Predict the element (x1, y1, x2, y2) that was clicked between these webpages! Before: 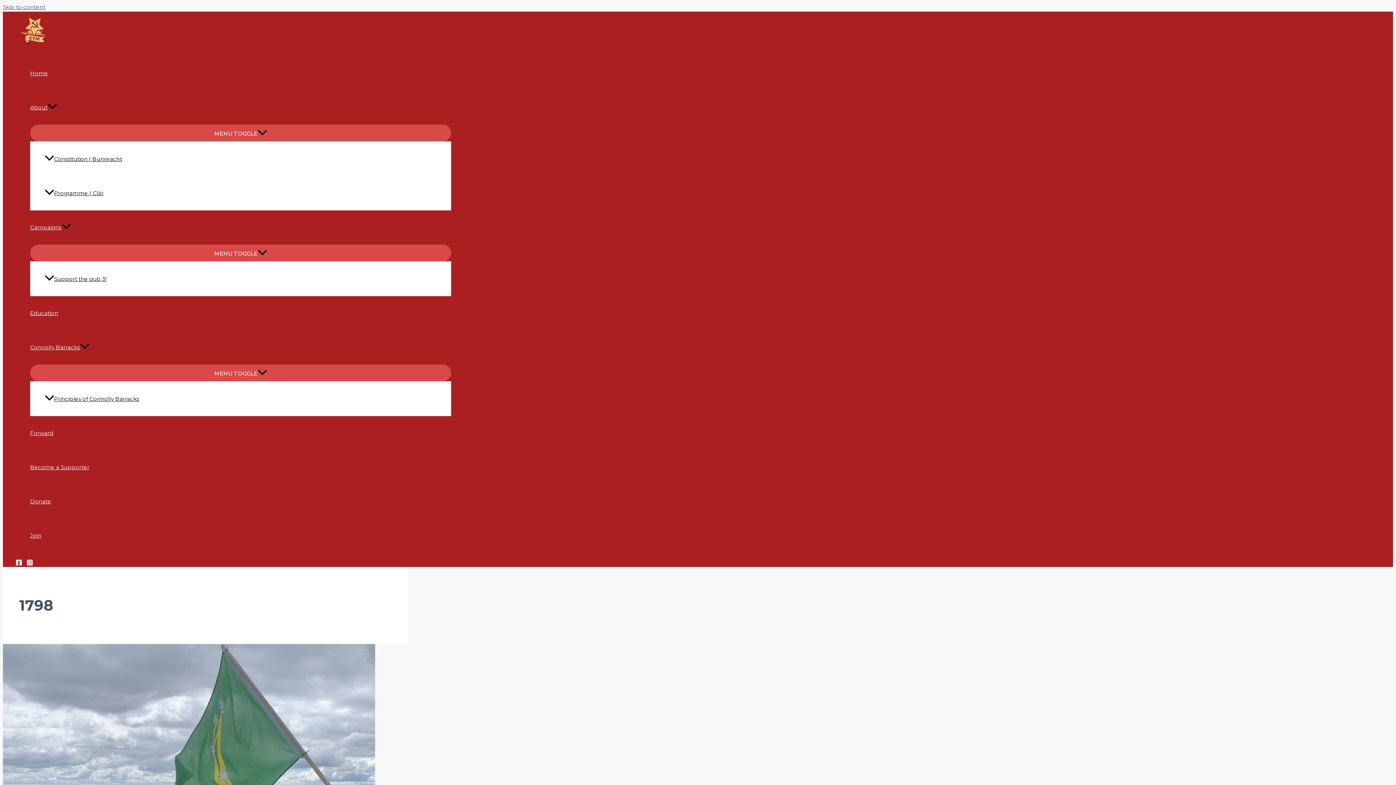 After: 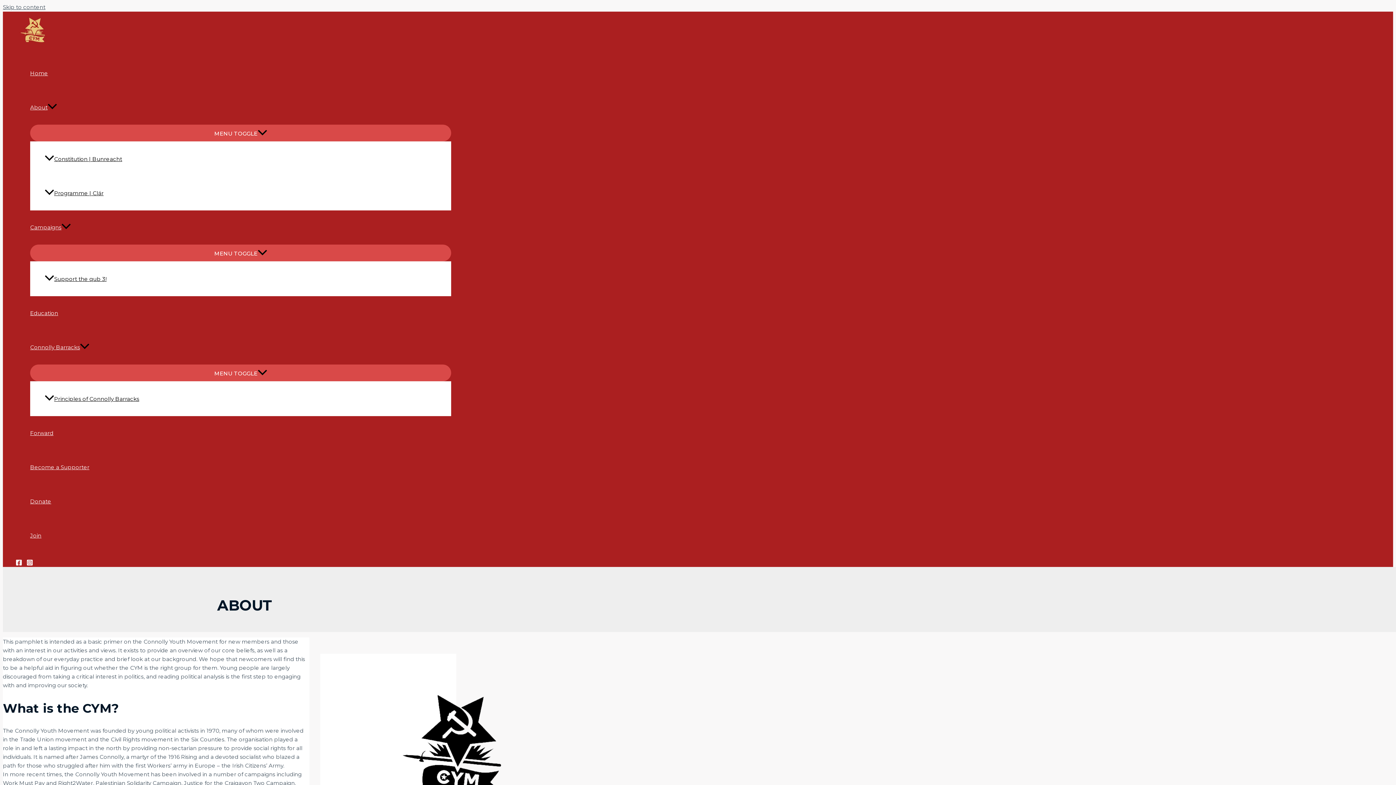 Action: bbox: (30, 90, 451, 124) label: About